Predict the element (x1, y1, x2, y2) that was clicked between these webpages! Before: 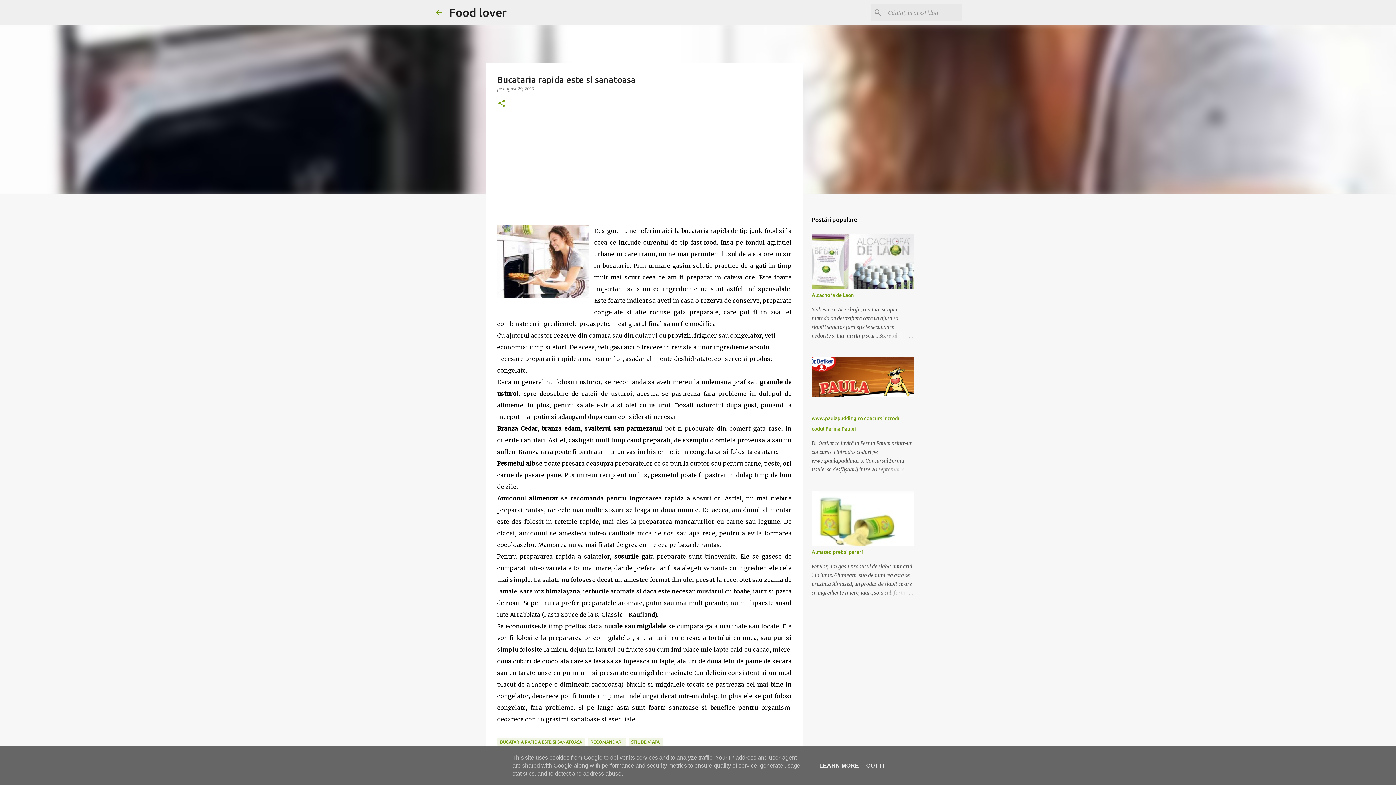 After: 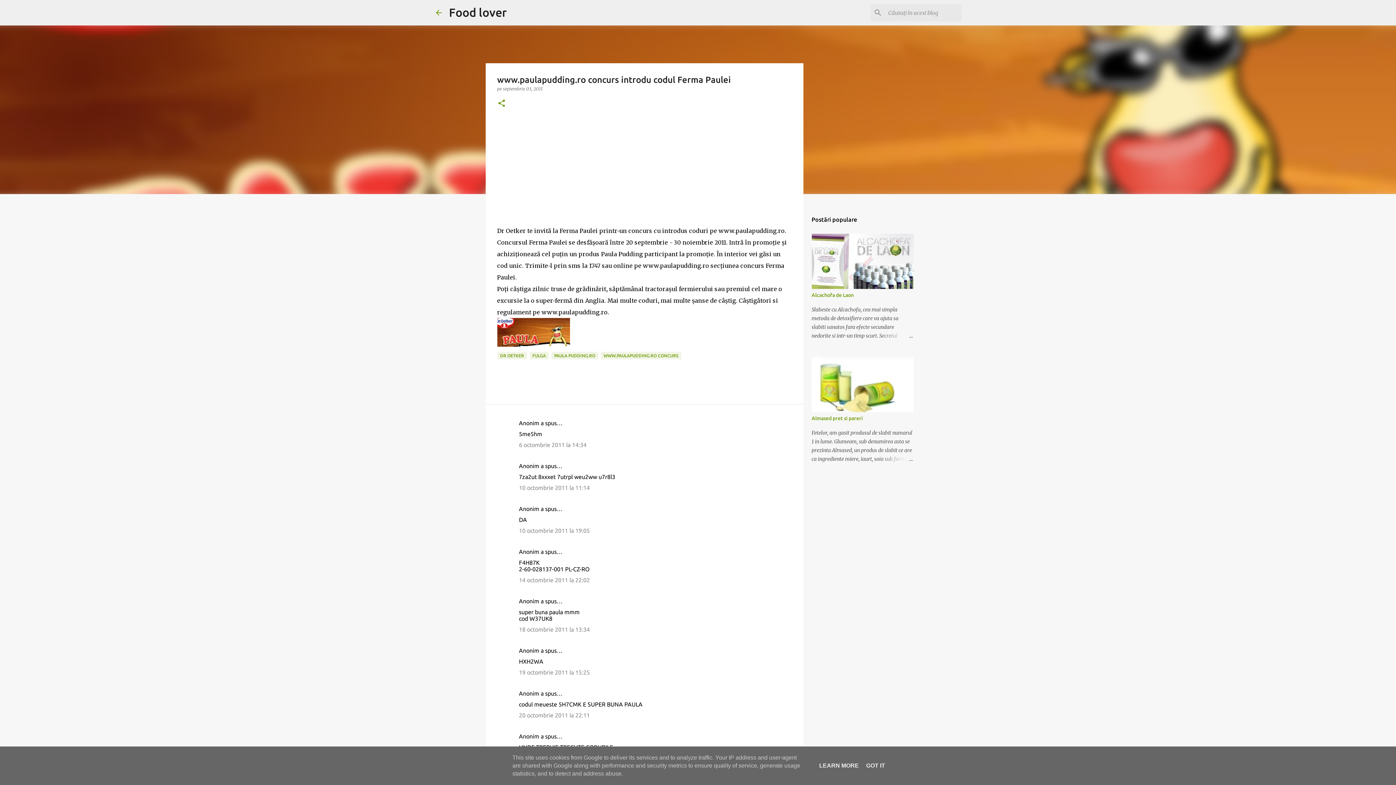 Action: bbox: (878, 465, 913, 474)